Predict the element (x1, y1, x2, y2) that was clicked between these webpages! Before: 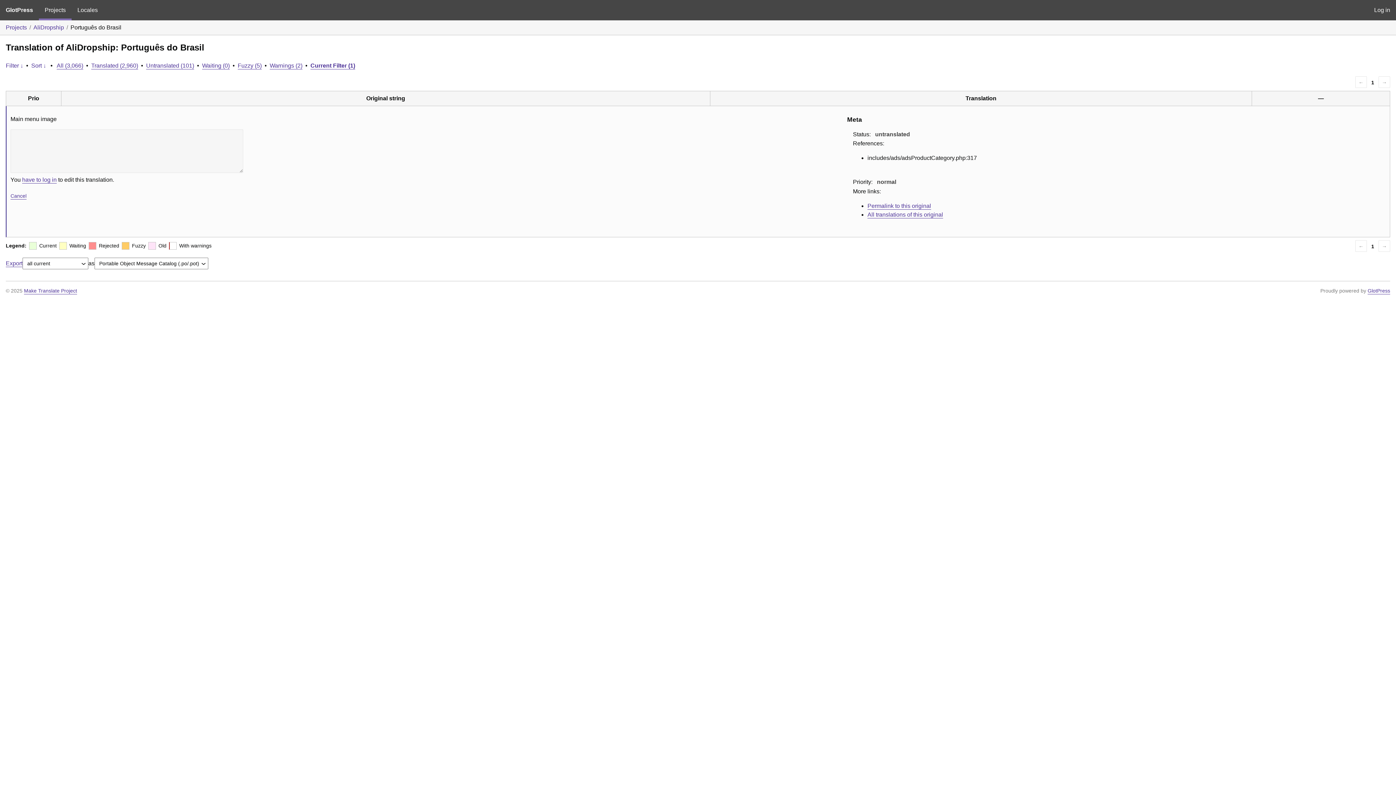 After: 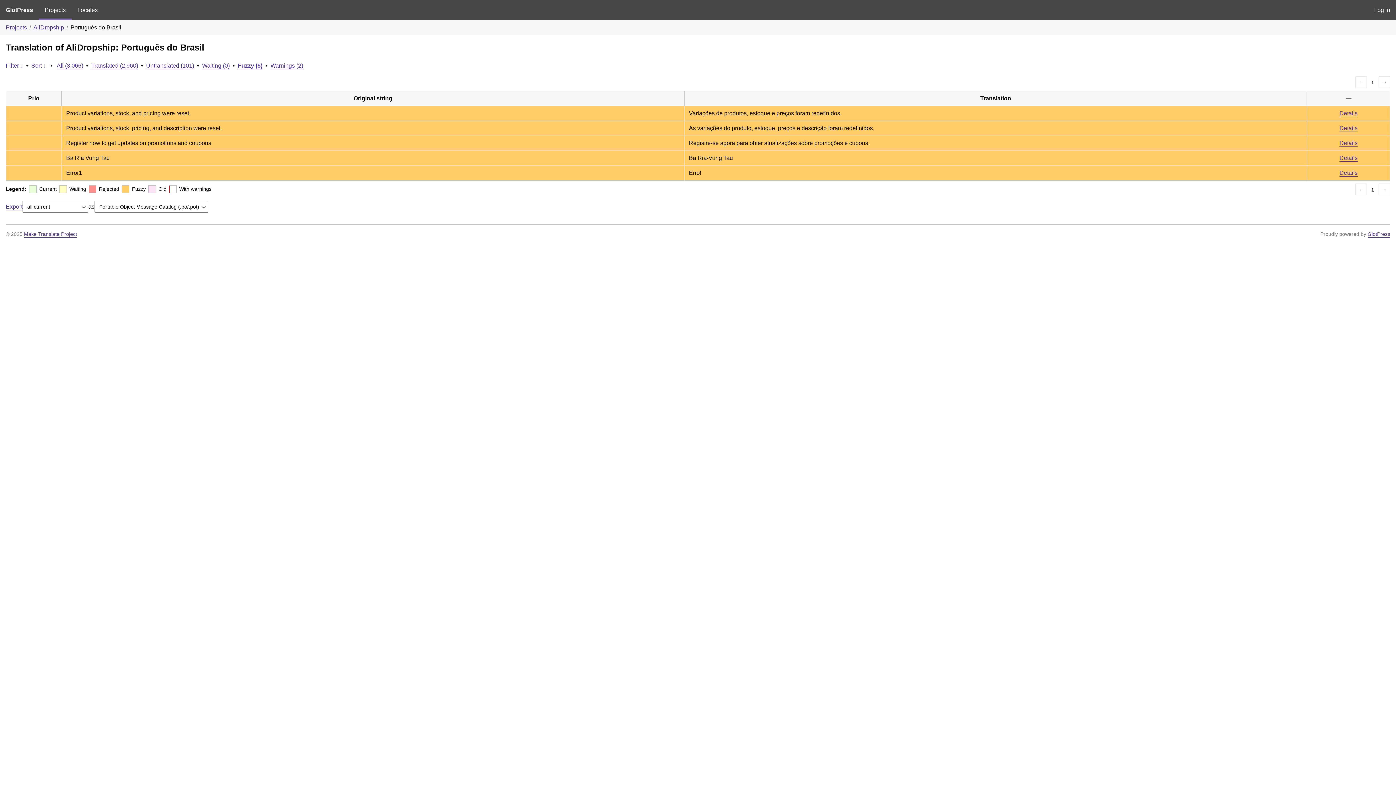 Action: label: Fuzzy (5) bbox: (237, 62, 261, 68)